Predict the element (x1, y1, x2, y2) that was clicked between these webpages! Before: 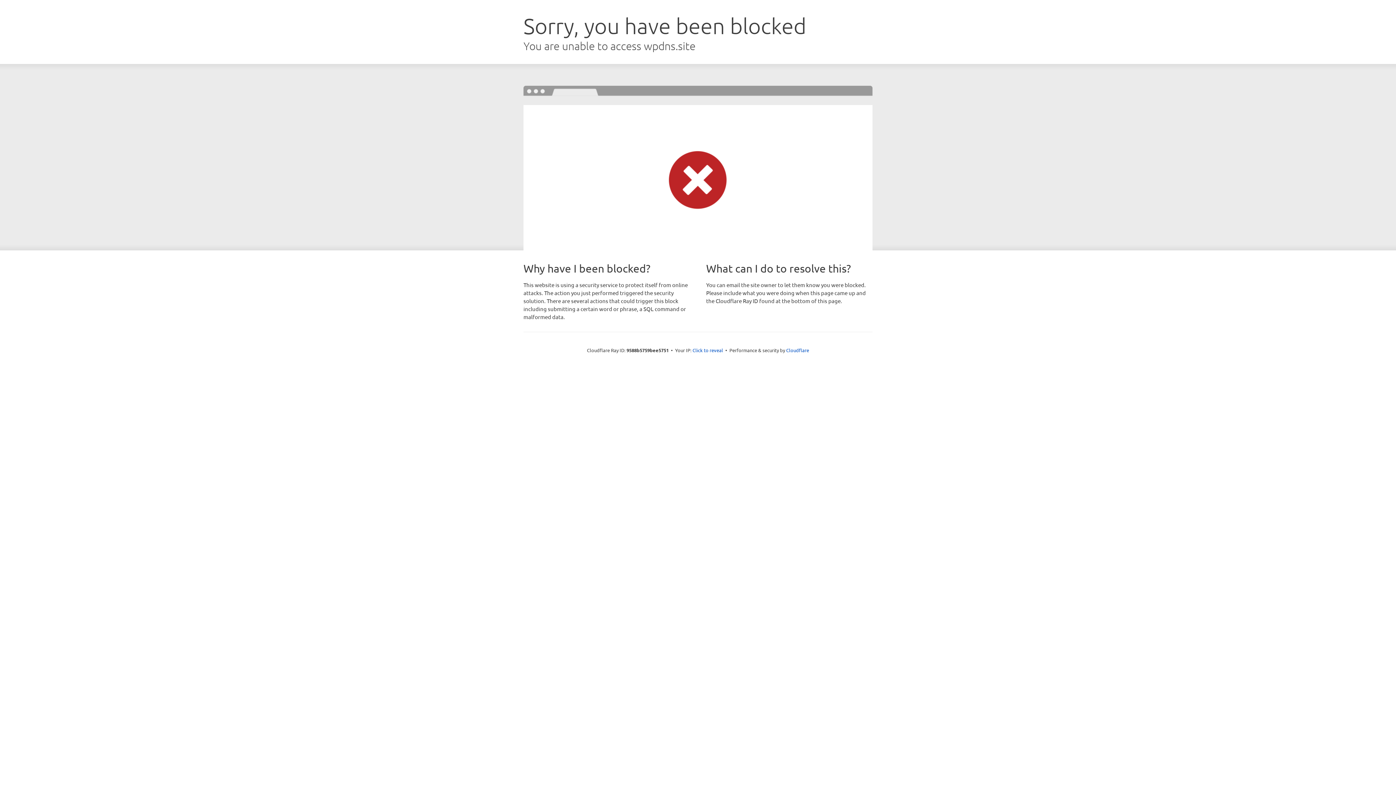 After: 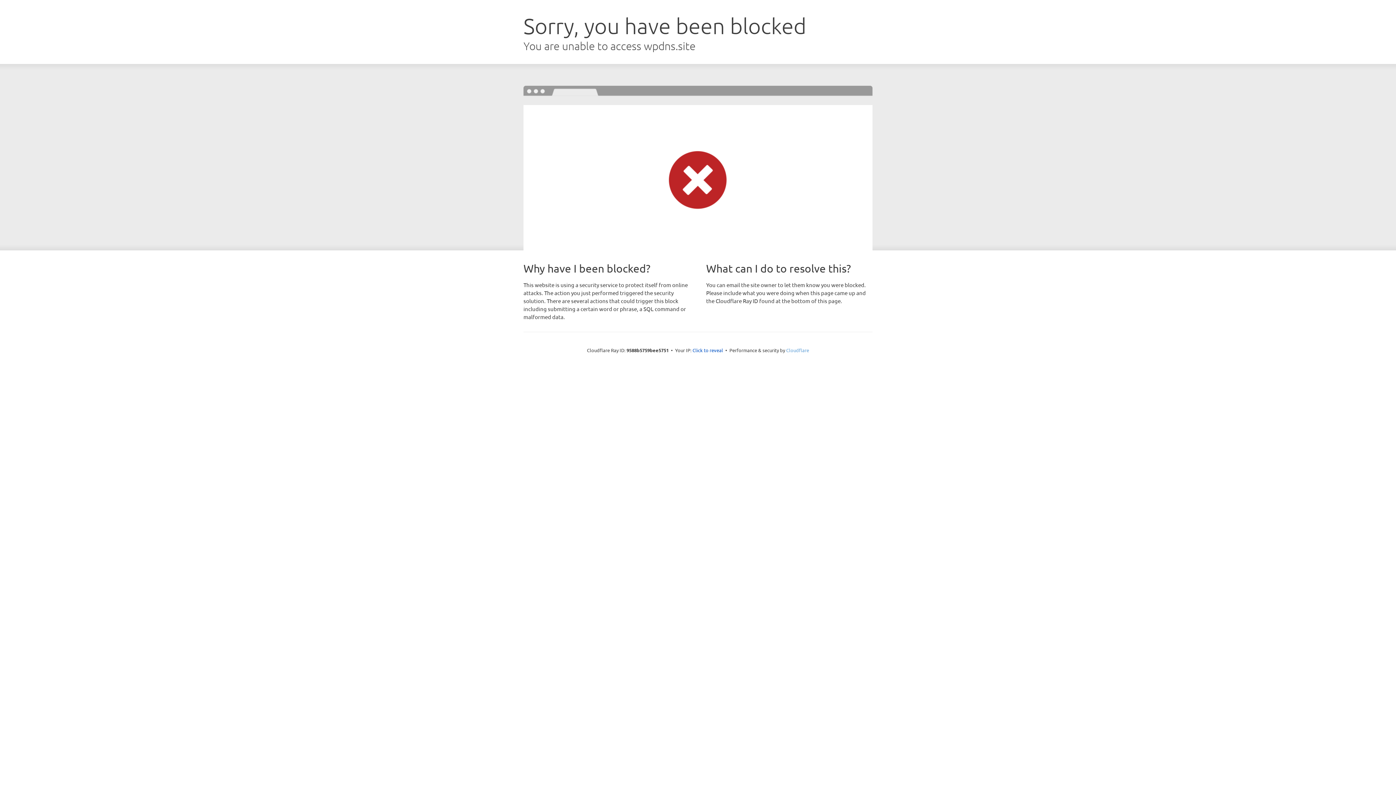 Action: bbox: (786, 347, 809, 353) label: Cloudflare